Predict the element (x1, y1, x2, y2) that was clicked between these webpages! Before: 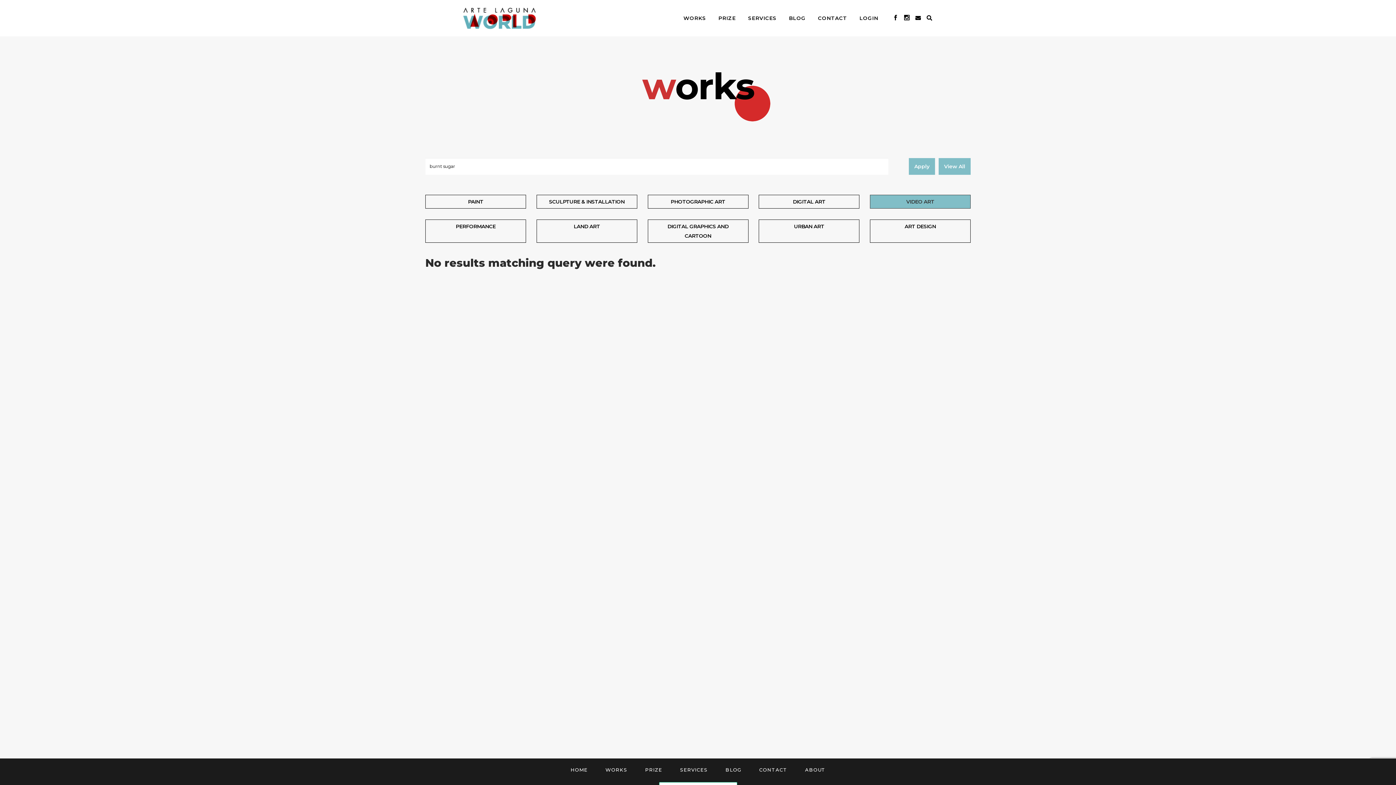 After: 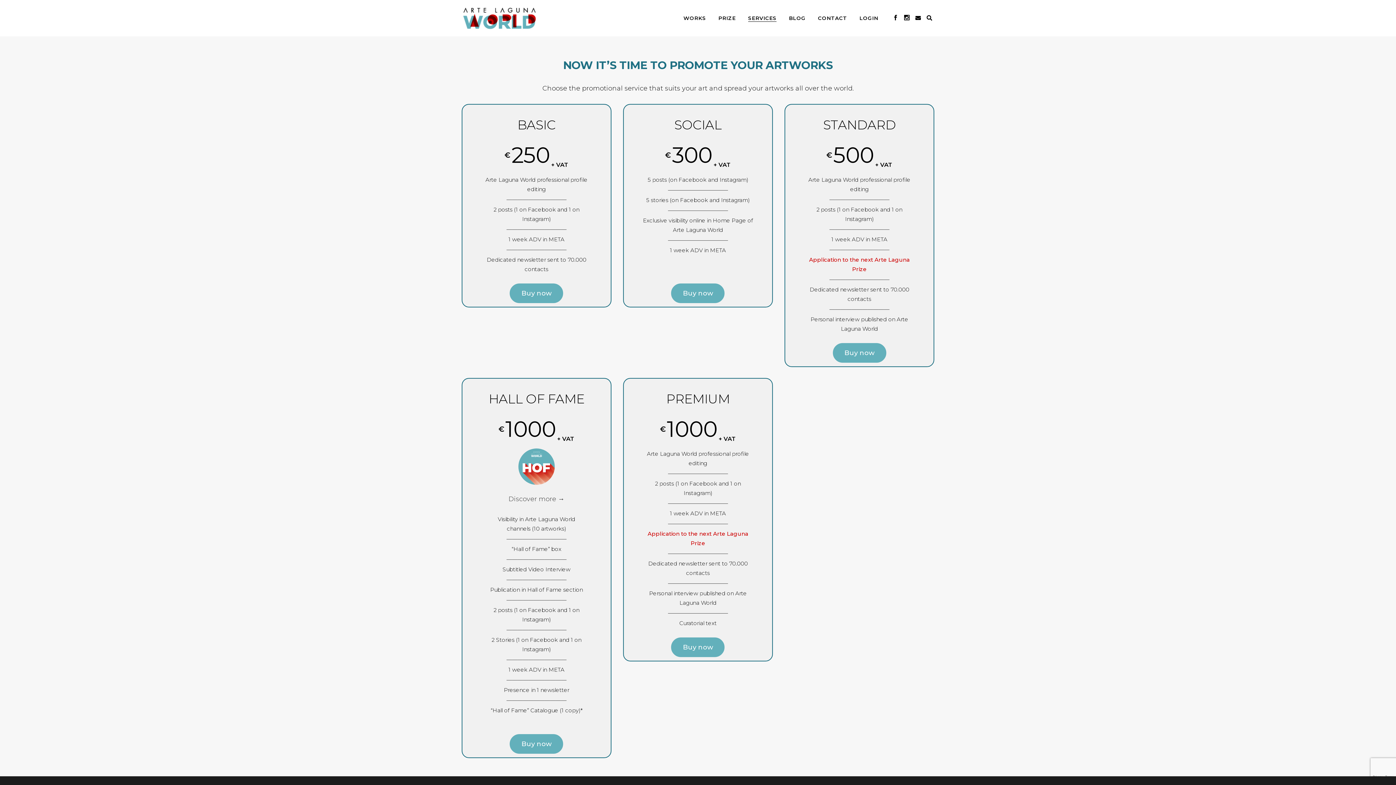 Action: bbox: (680, 767, 707, 773) label: SERVICES